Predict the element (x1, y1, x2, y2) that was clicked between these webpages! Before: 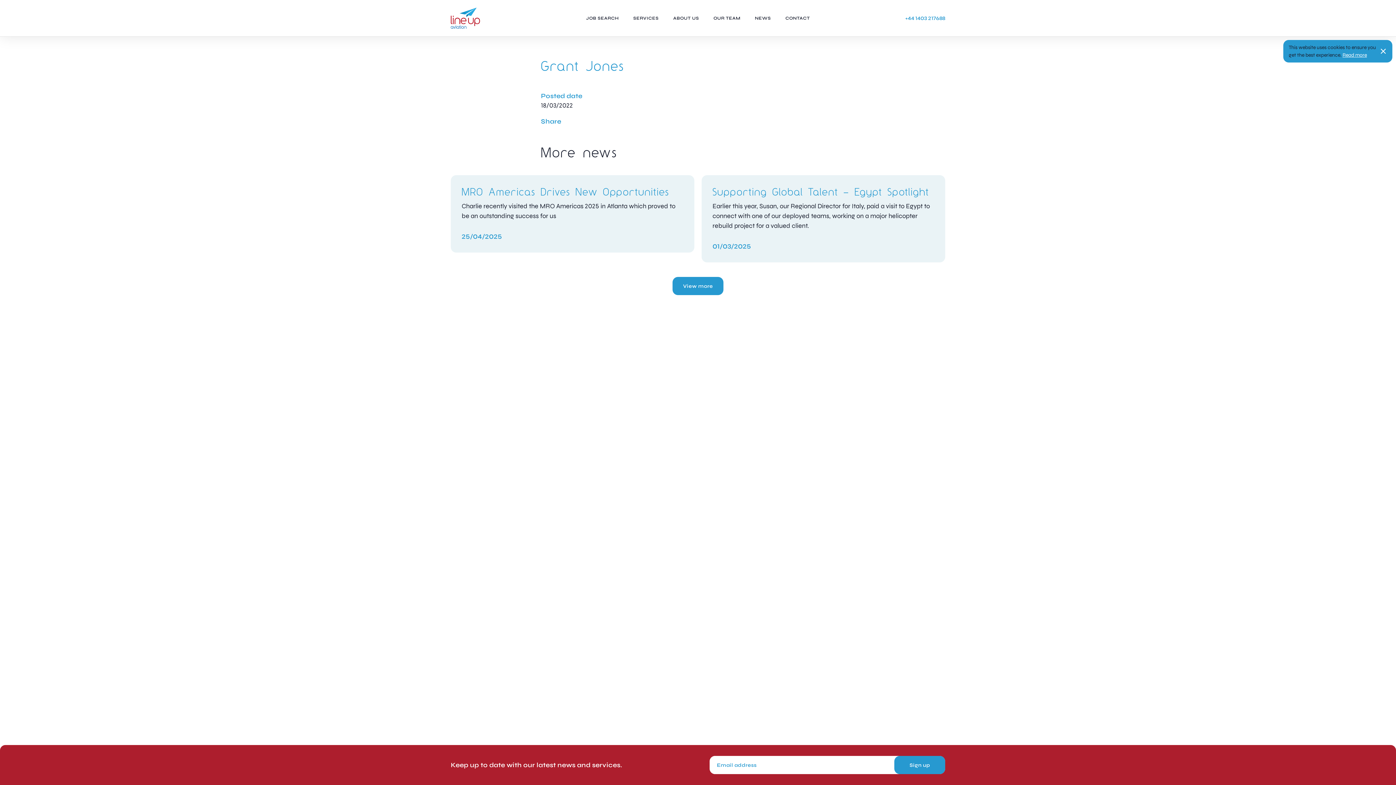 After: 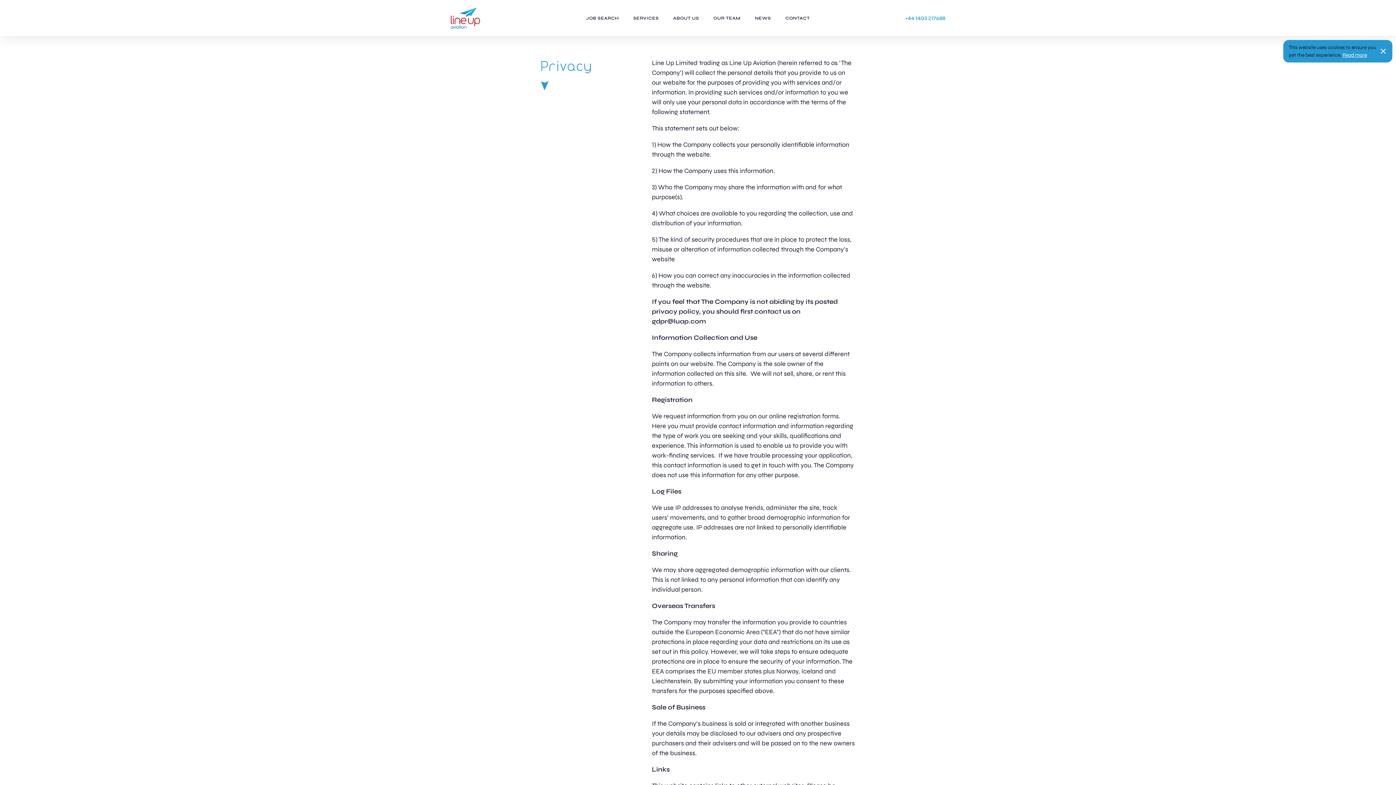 Action: bbox: (1342, 52, 1367, 58) label: Read more